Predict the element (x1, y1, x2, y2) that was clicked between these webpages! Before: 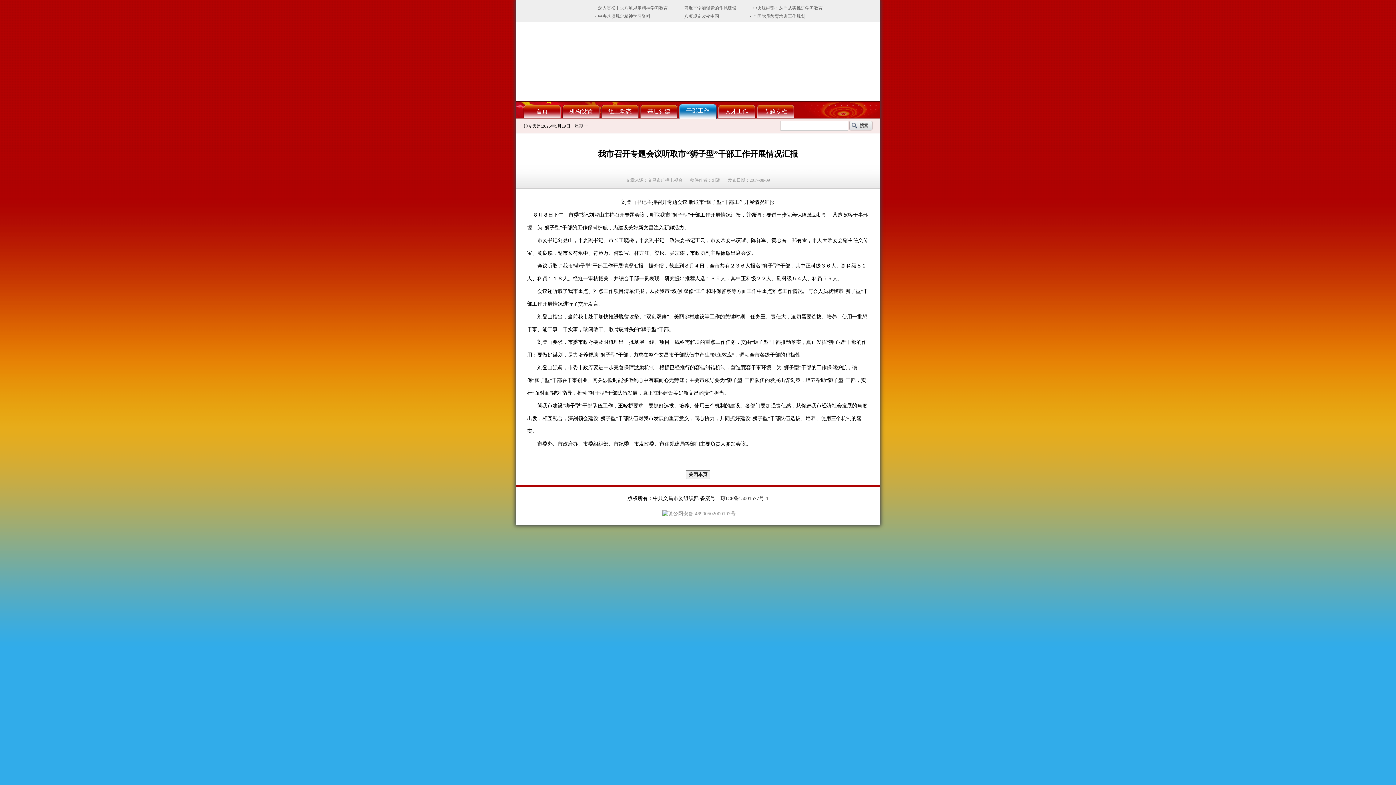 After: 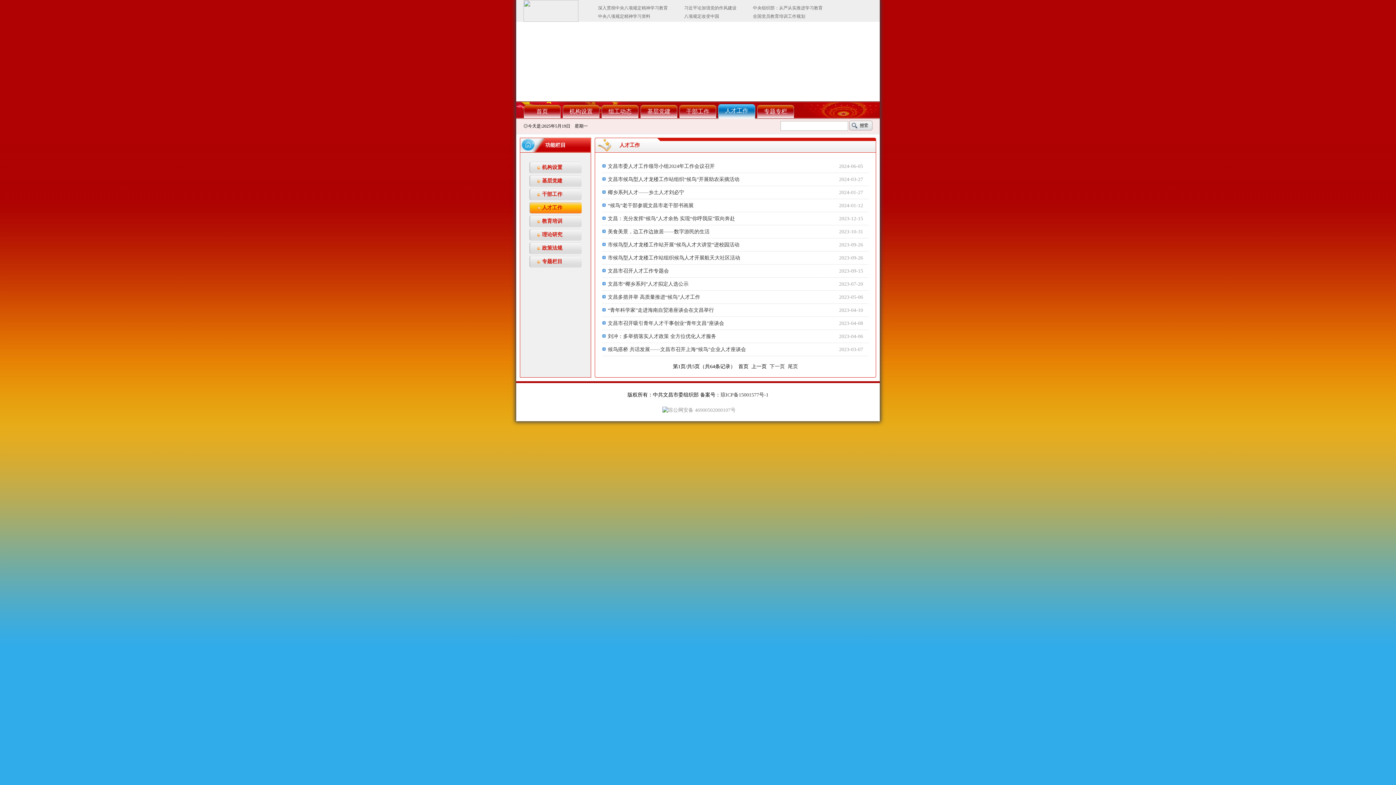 Action: label: 人才工作 bbox: (718, 104, 755, 118)